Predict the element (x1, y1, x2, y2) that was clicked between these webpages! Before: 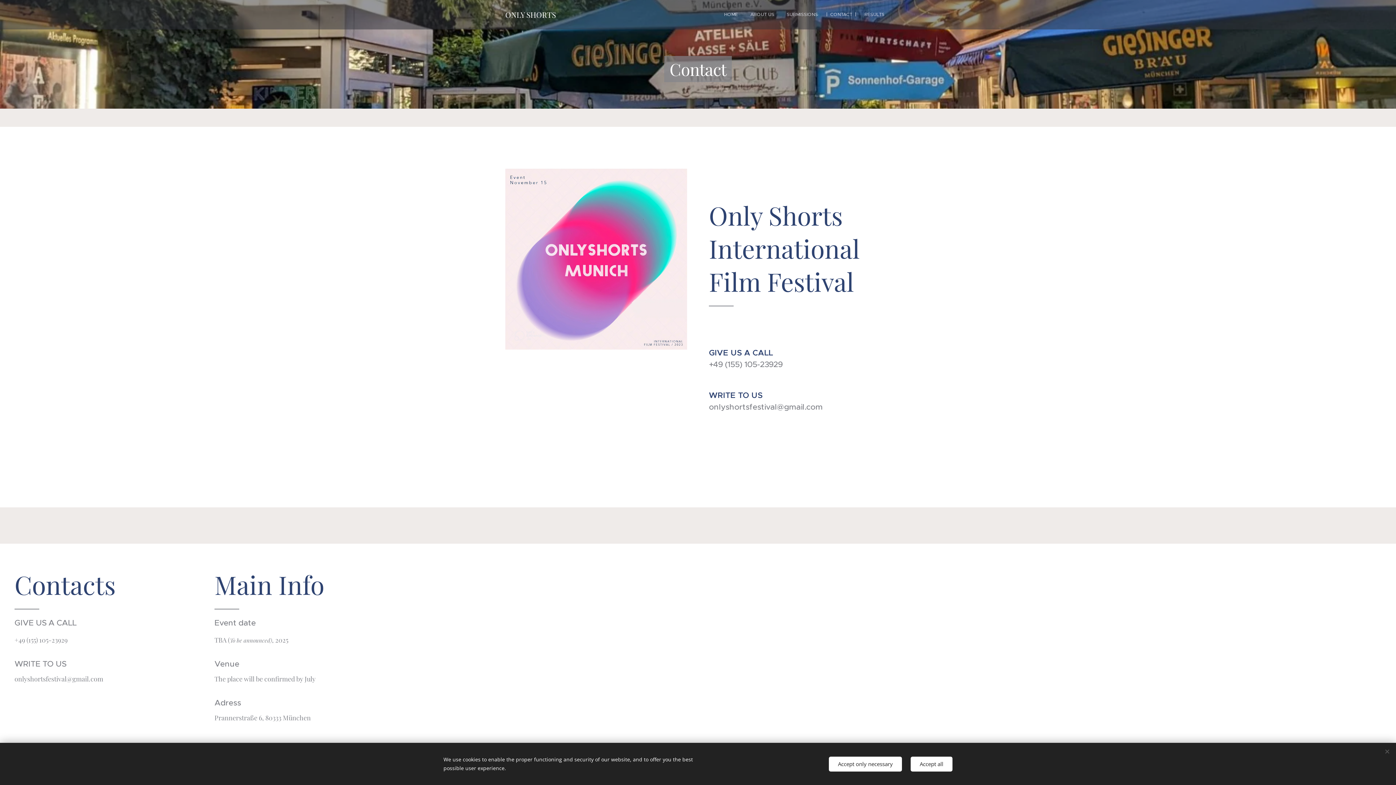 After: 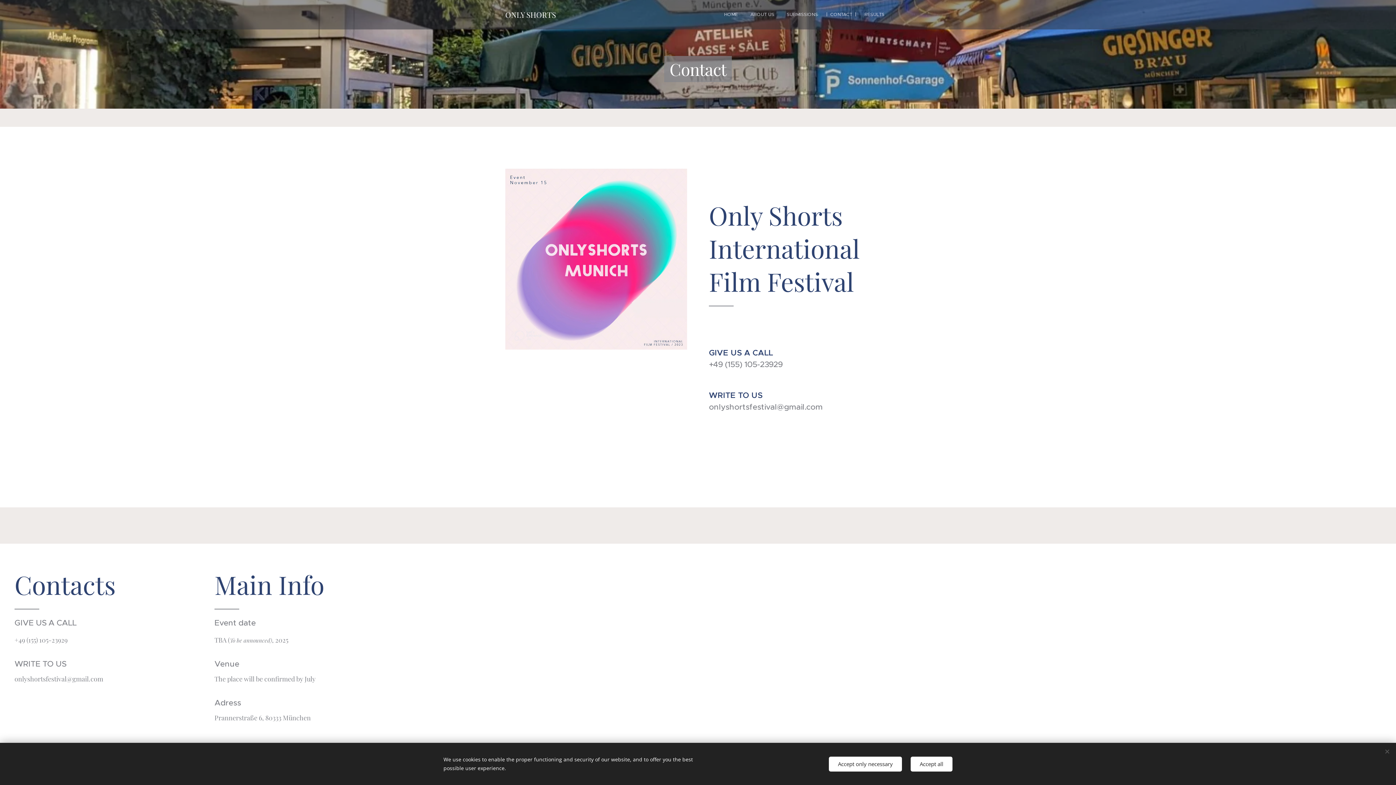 Action: bbox: (824, 5, 858, 23) label: CONTACT